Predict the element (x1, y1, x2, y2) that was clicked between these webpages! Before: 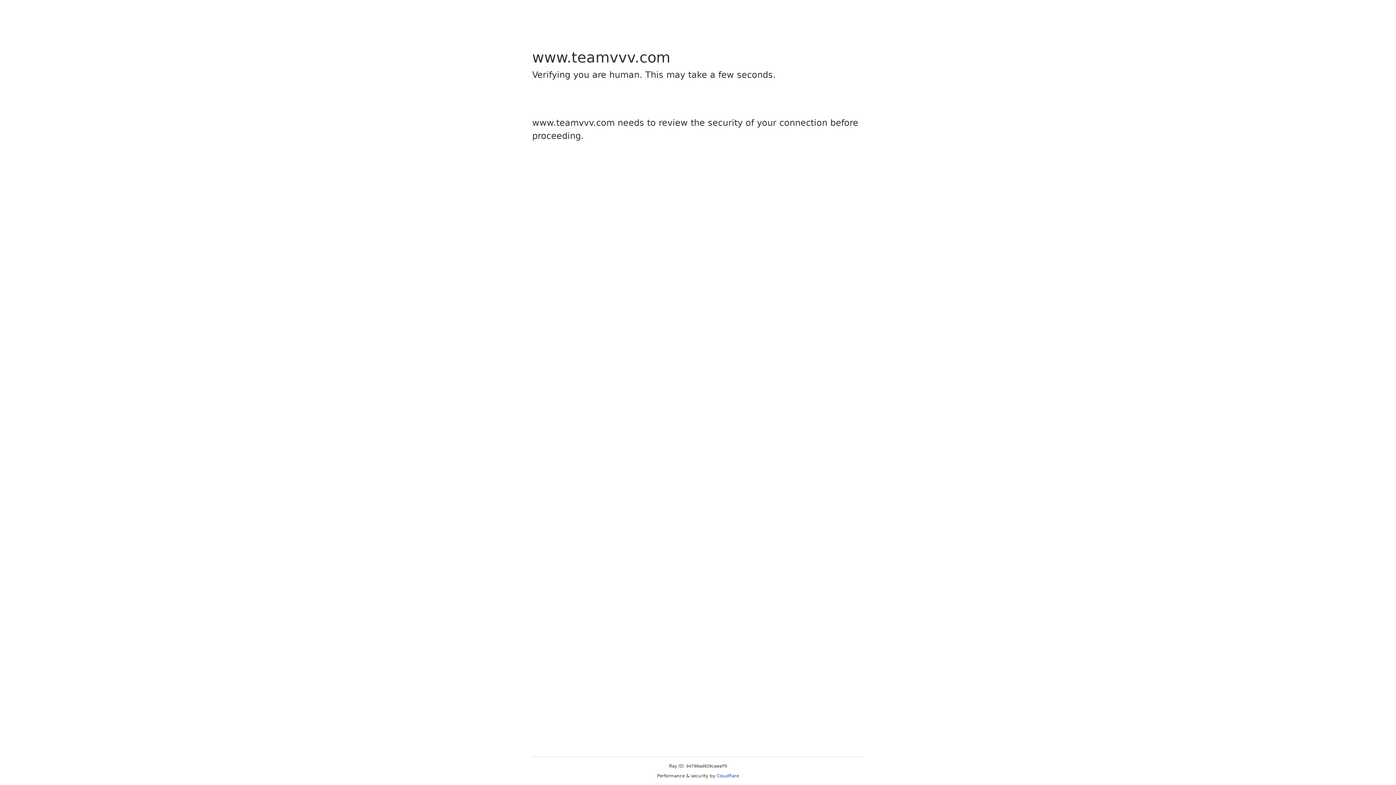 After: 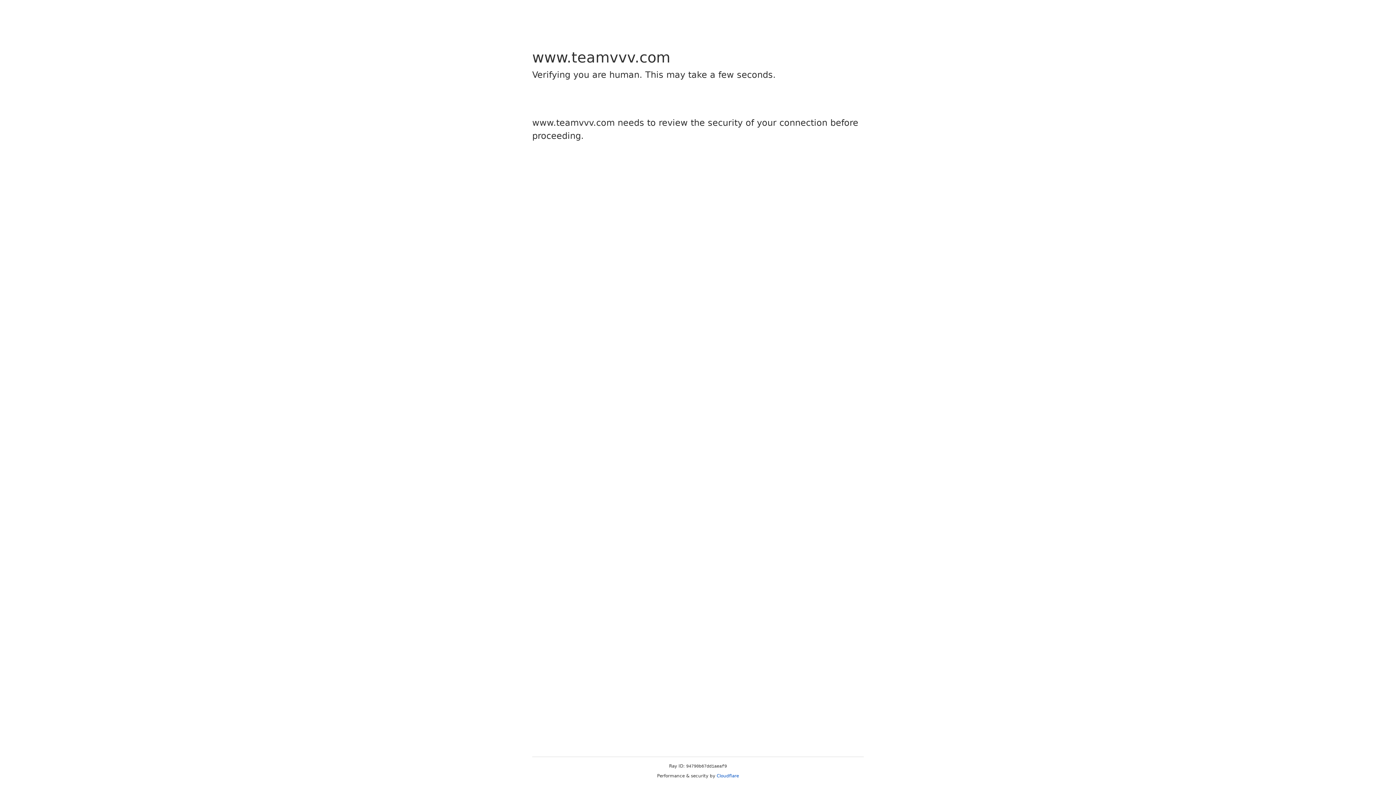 Action: label: Cloudflare bbox: (716, 773, 739, 778)